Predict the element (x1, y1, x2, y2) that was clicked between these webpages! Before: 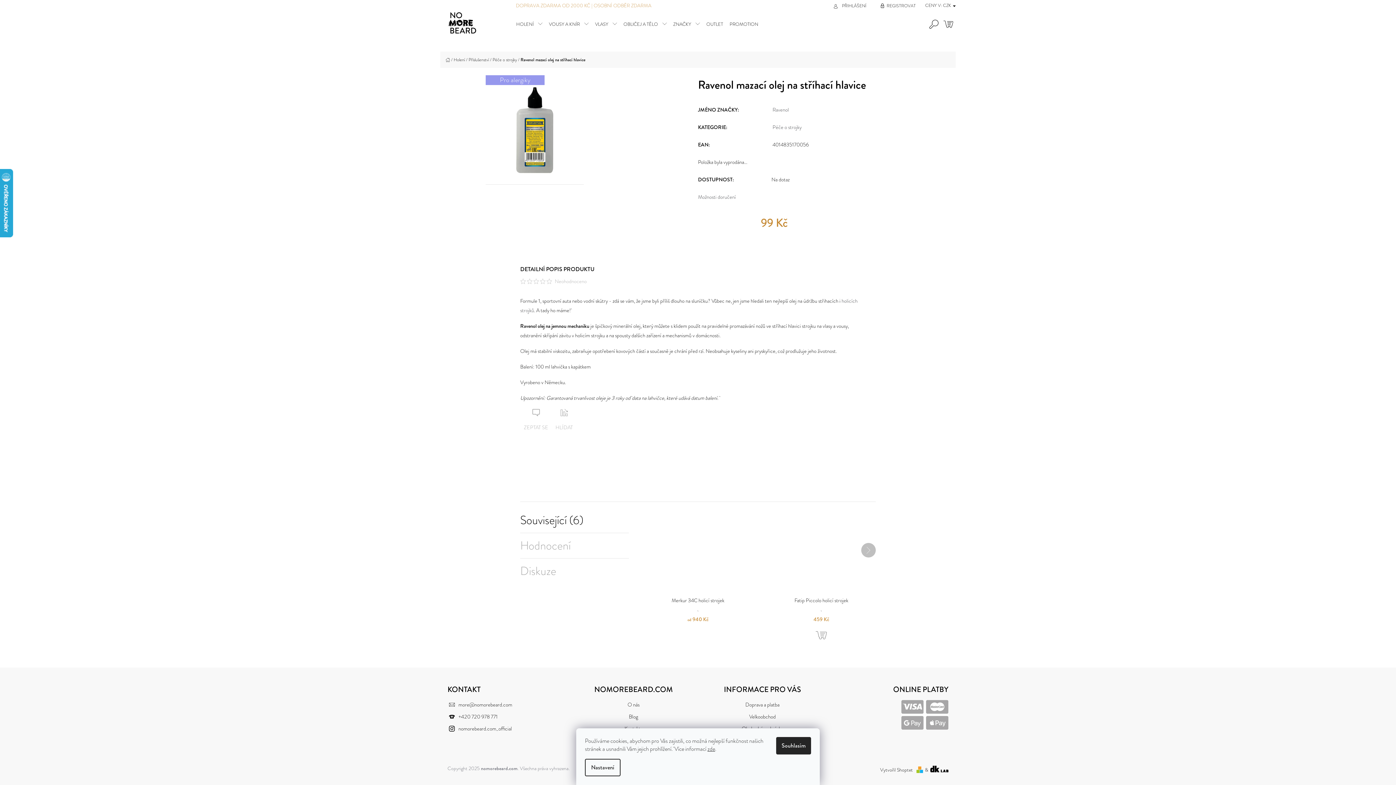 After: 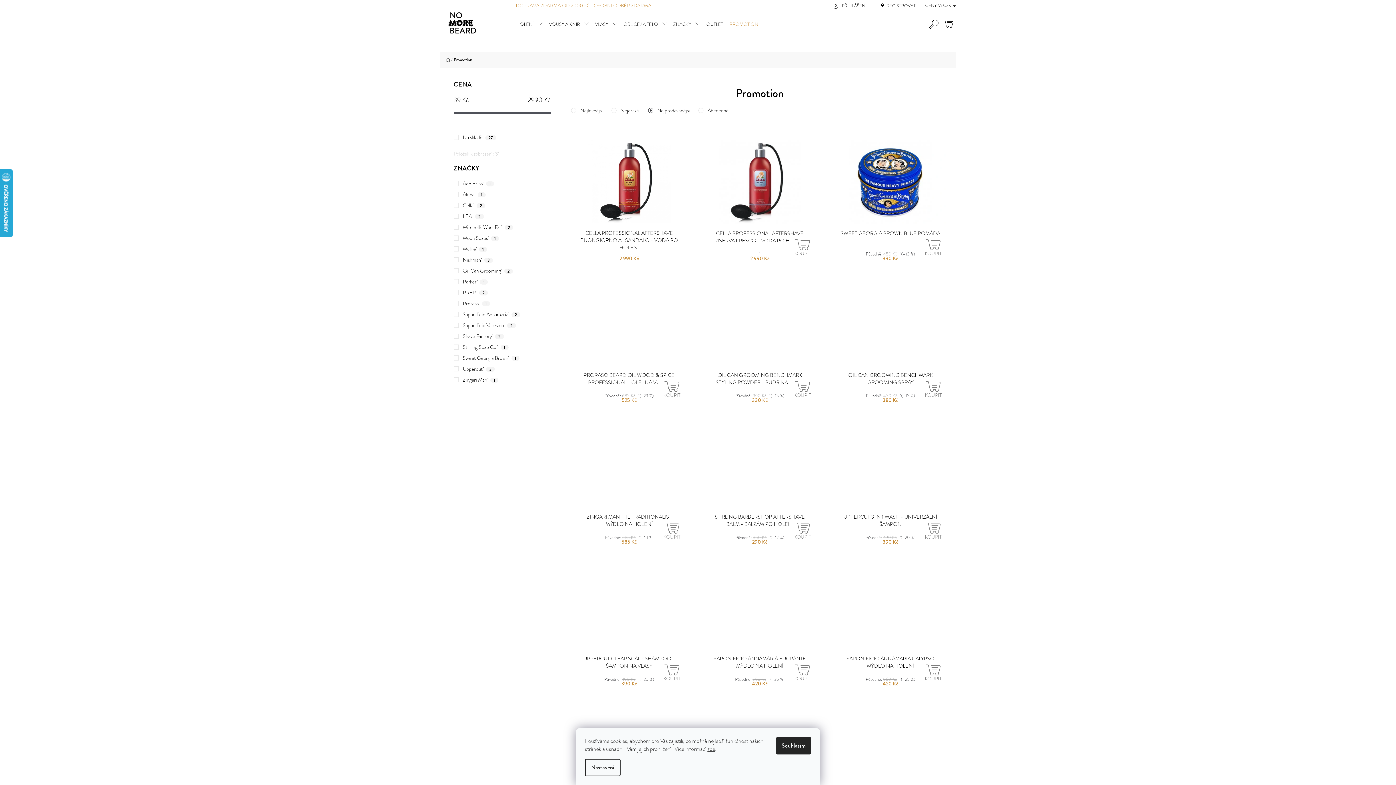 Action: bbox: (726, 17, 761, 30) label: PROMOTION